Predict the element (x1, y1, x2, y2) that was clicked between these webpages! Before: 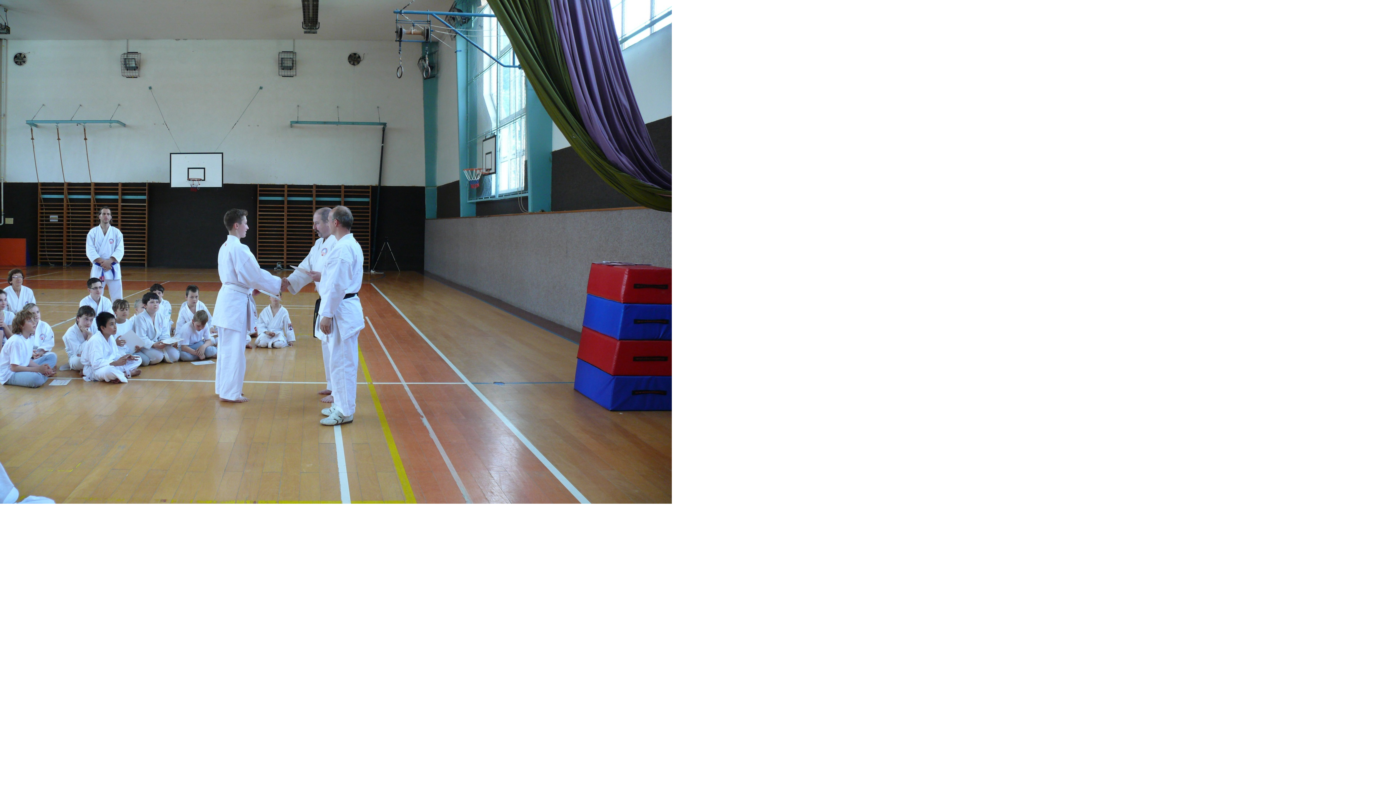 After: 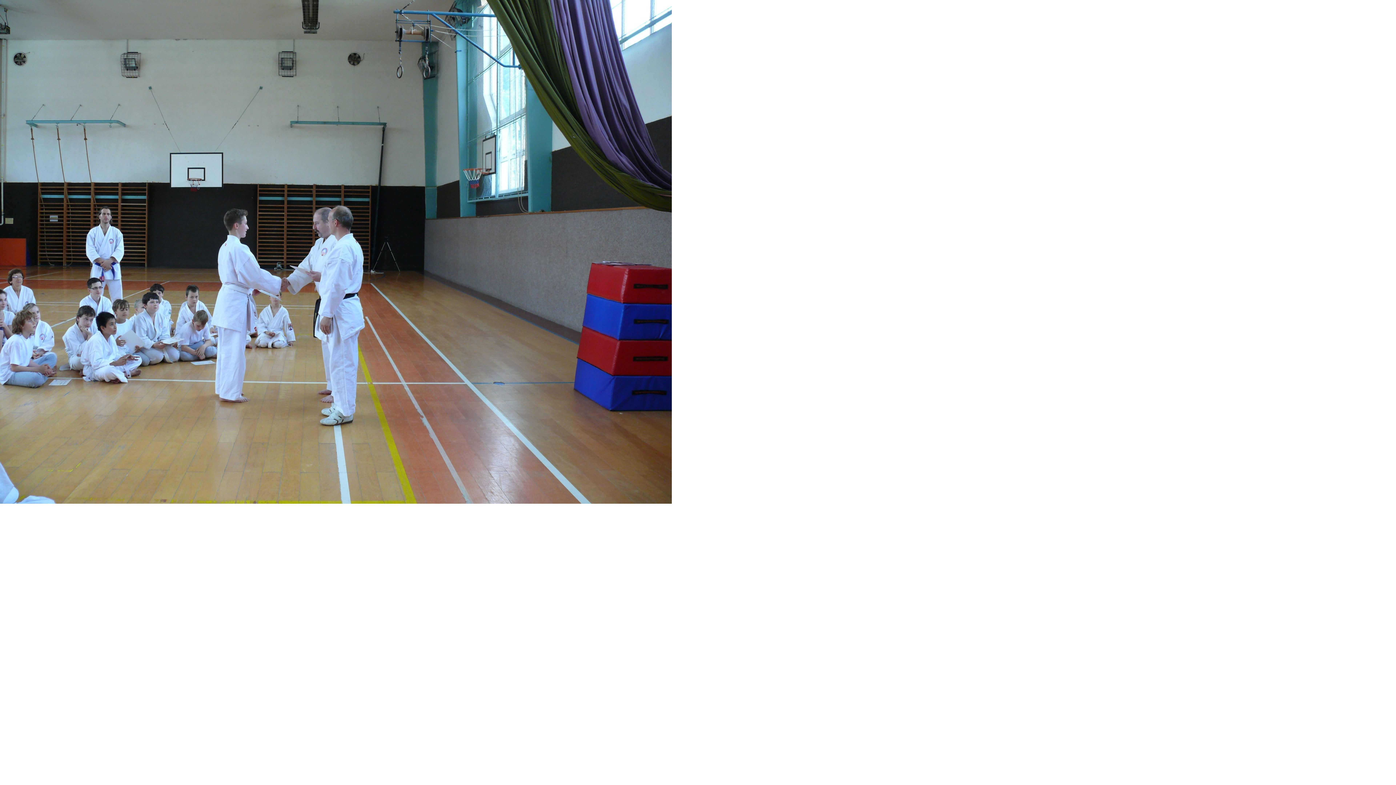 Action: bbox: (0, 498, 672, 505)